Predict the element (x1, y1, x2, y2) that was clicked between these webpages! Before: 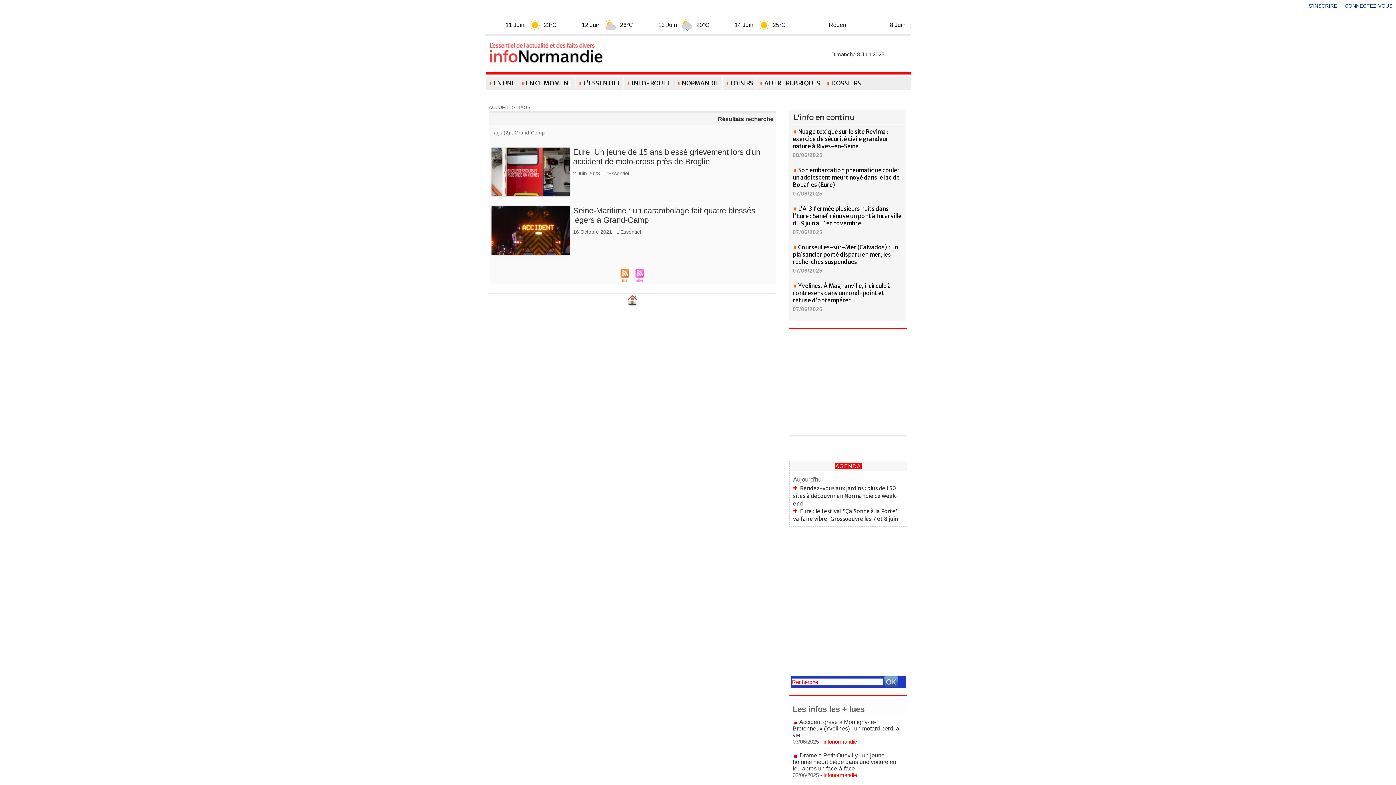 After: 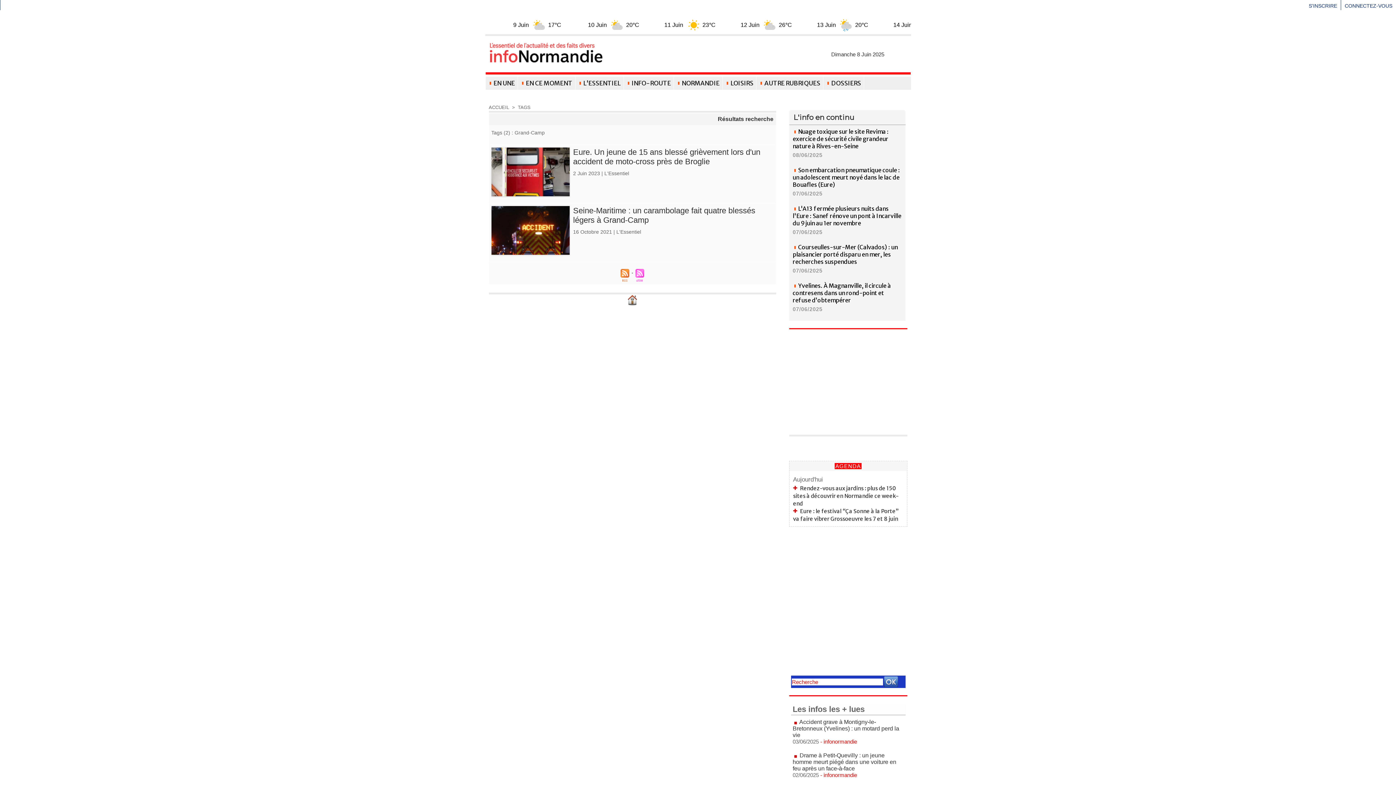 Action: bbox: (618, 269, 633, 273) label:  